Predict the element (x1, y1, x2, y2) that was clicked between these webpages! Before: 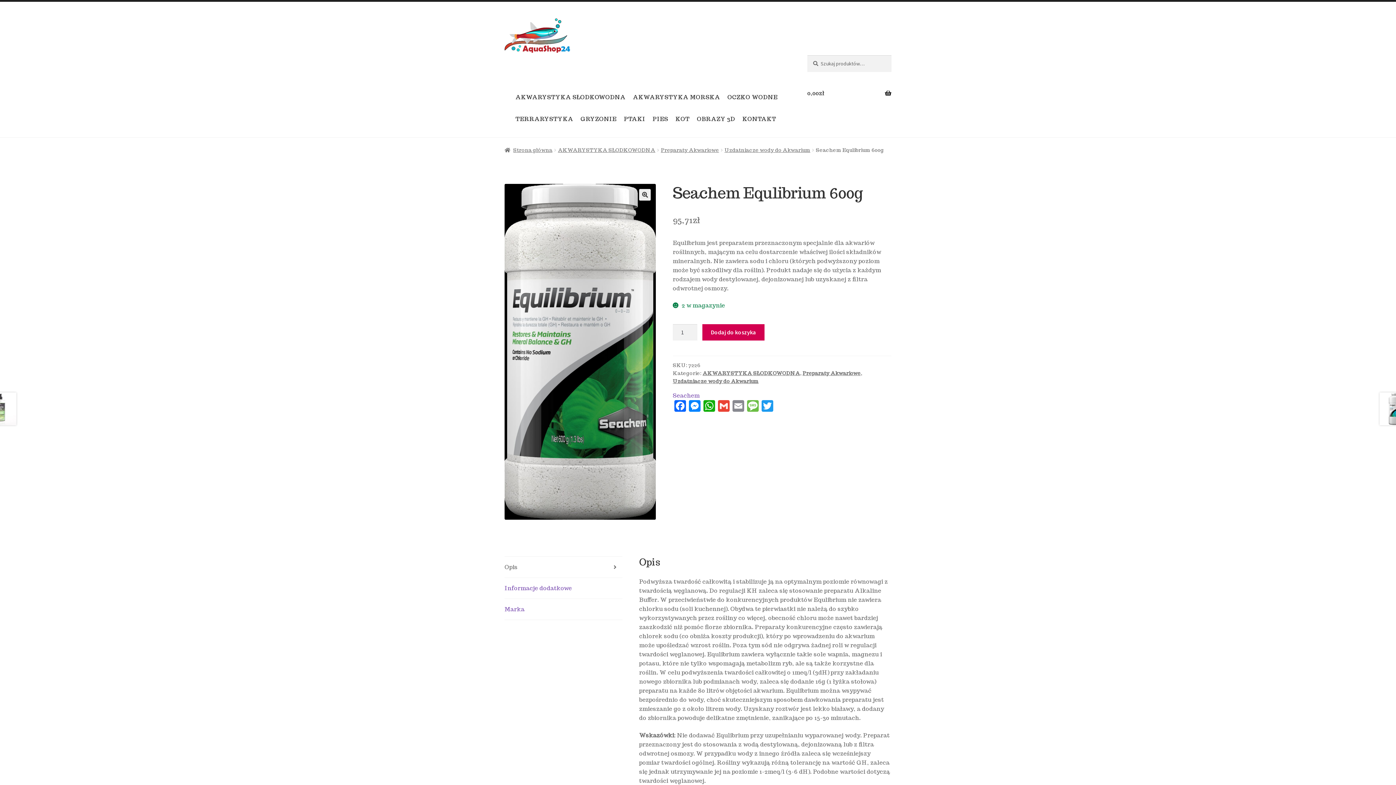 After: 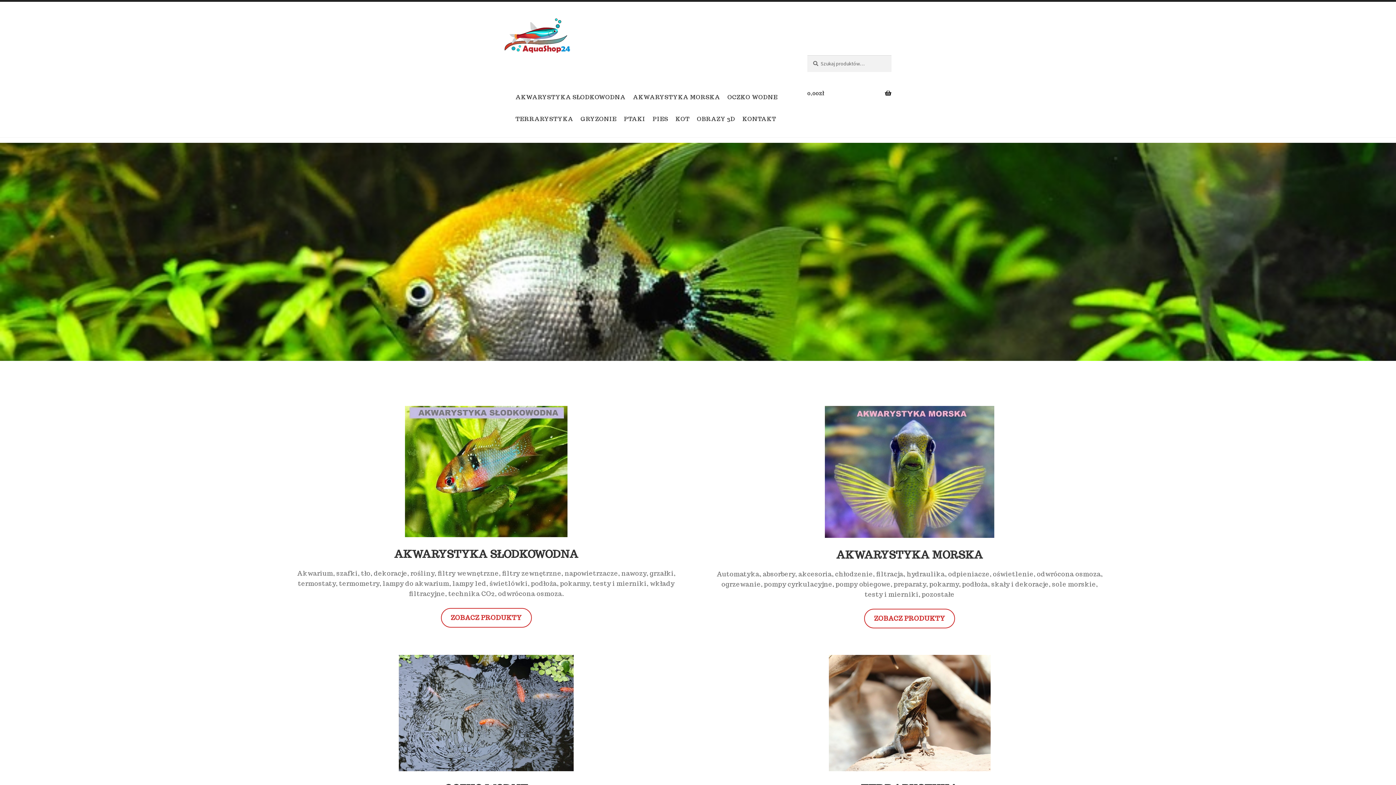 Action: bbox: (504, 46, 570, 54)